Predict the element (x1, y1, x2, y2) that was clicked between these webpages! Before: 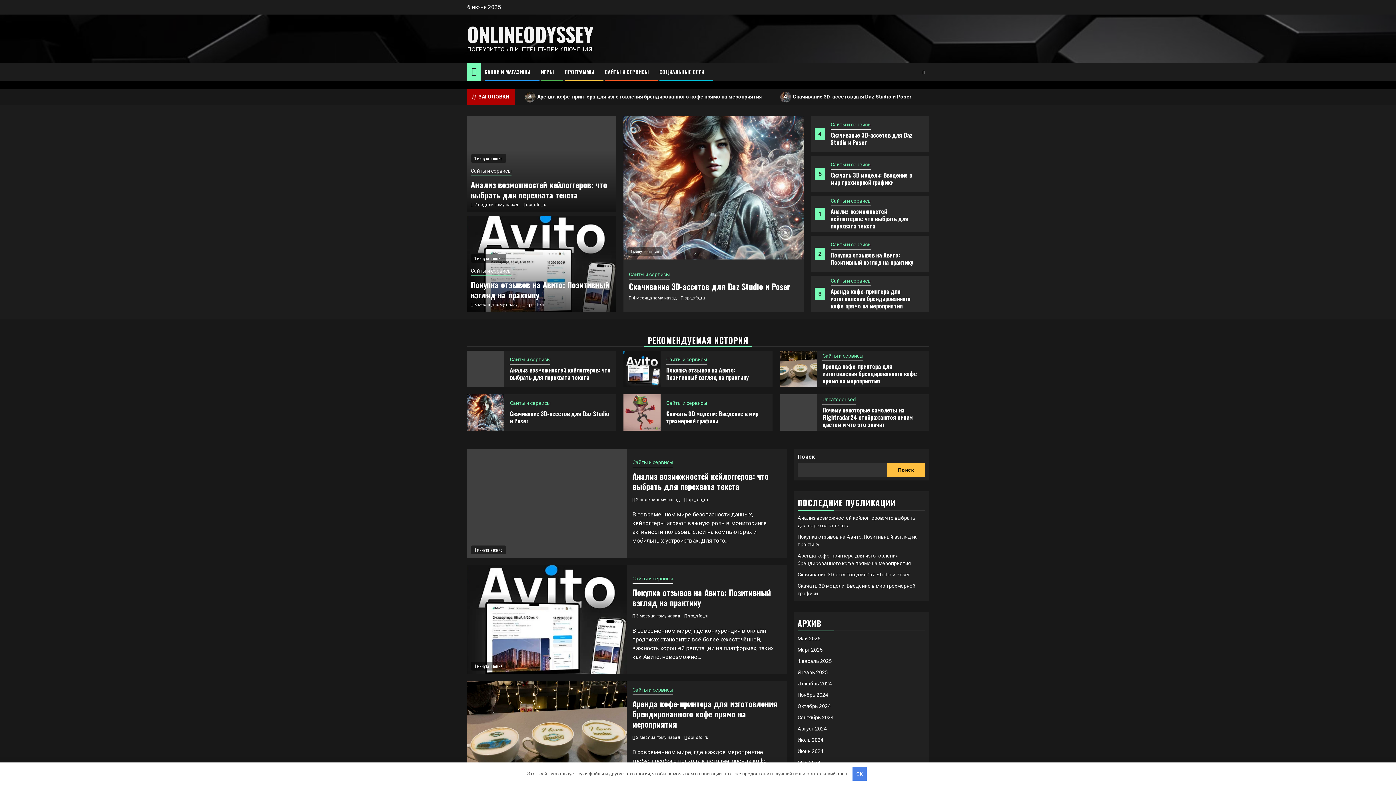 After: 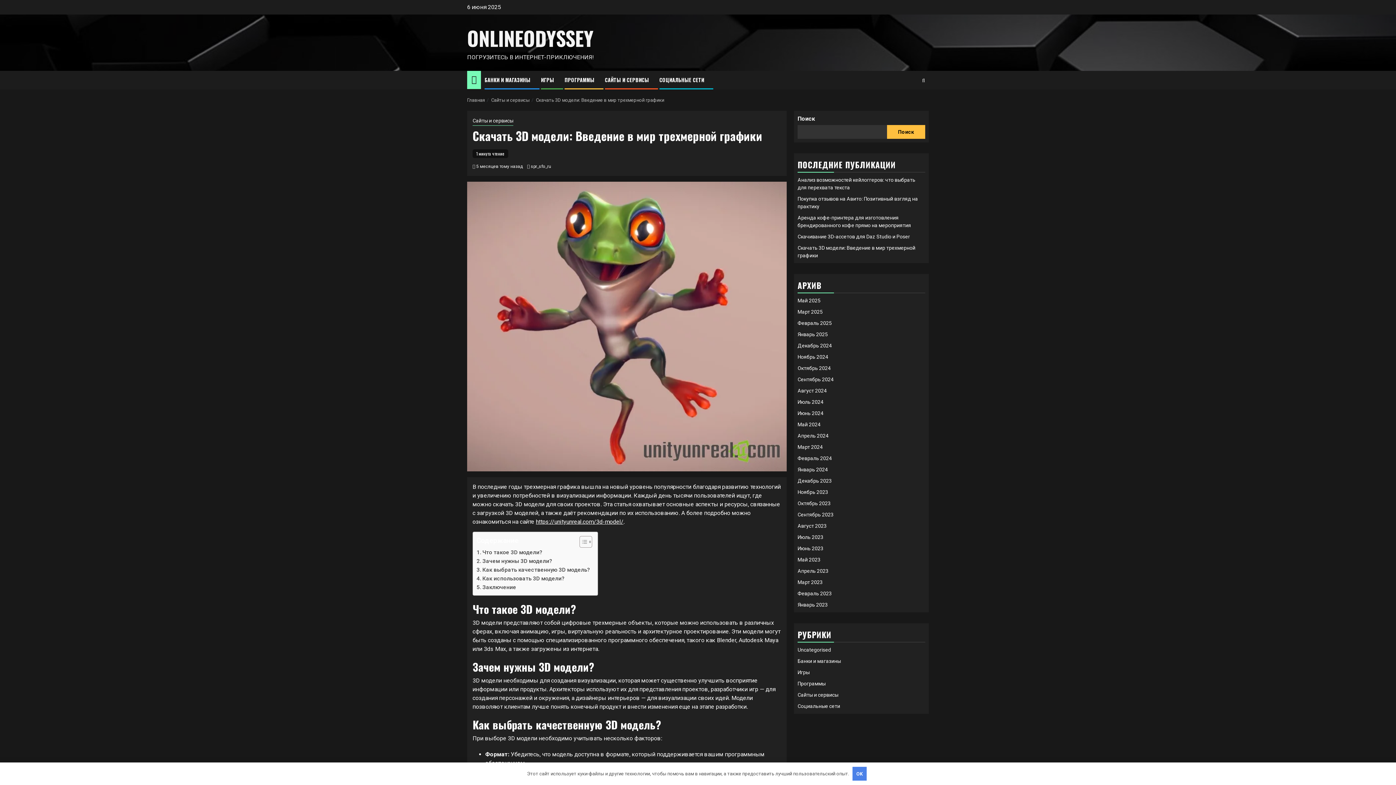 Action: bbox: (623, 394, 660, 430)